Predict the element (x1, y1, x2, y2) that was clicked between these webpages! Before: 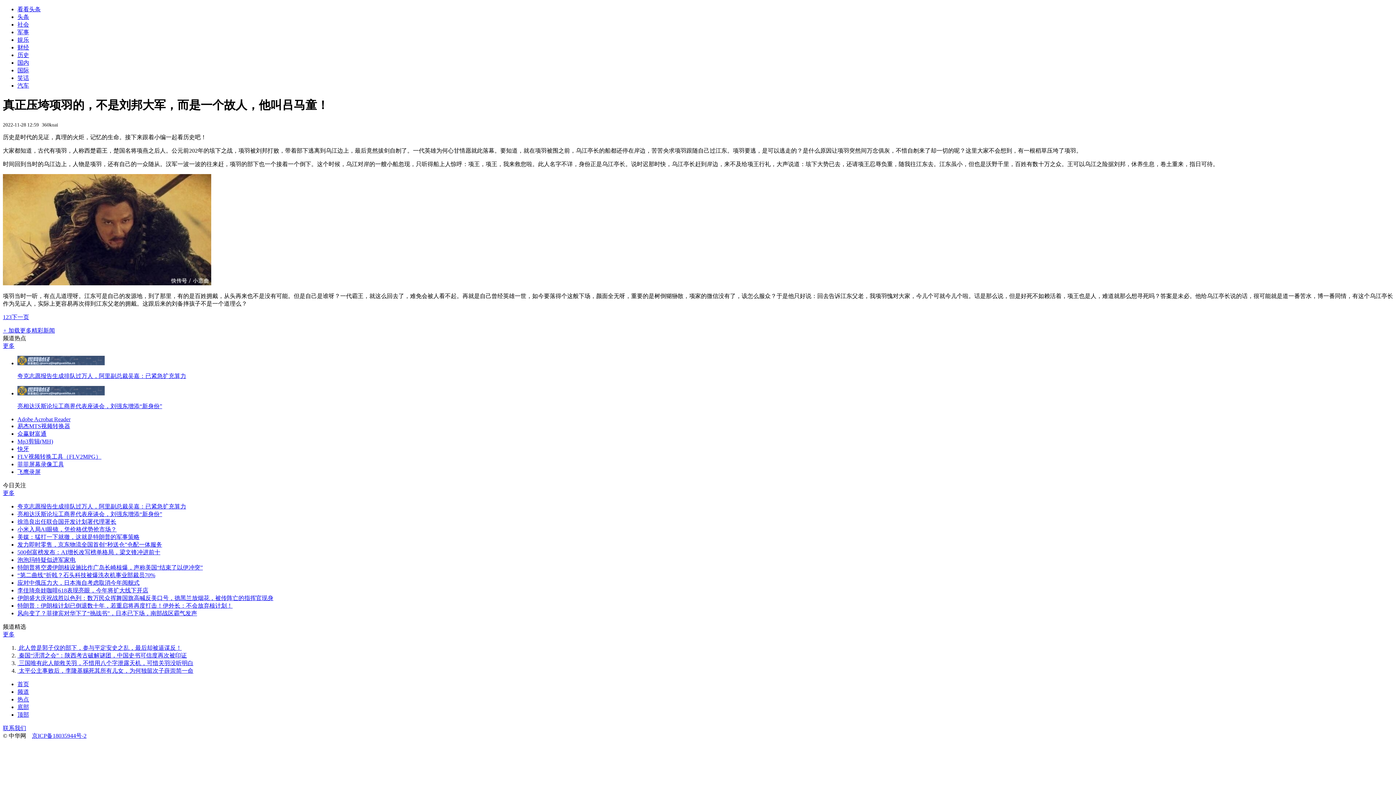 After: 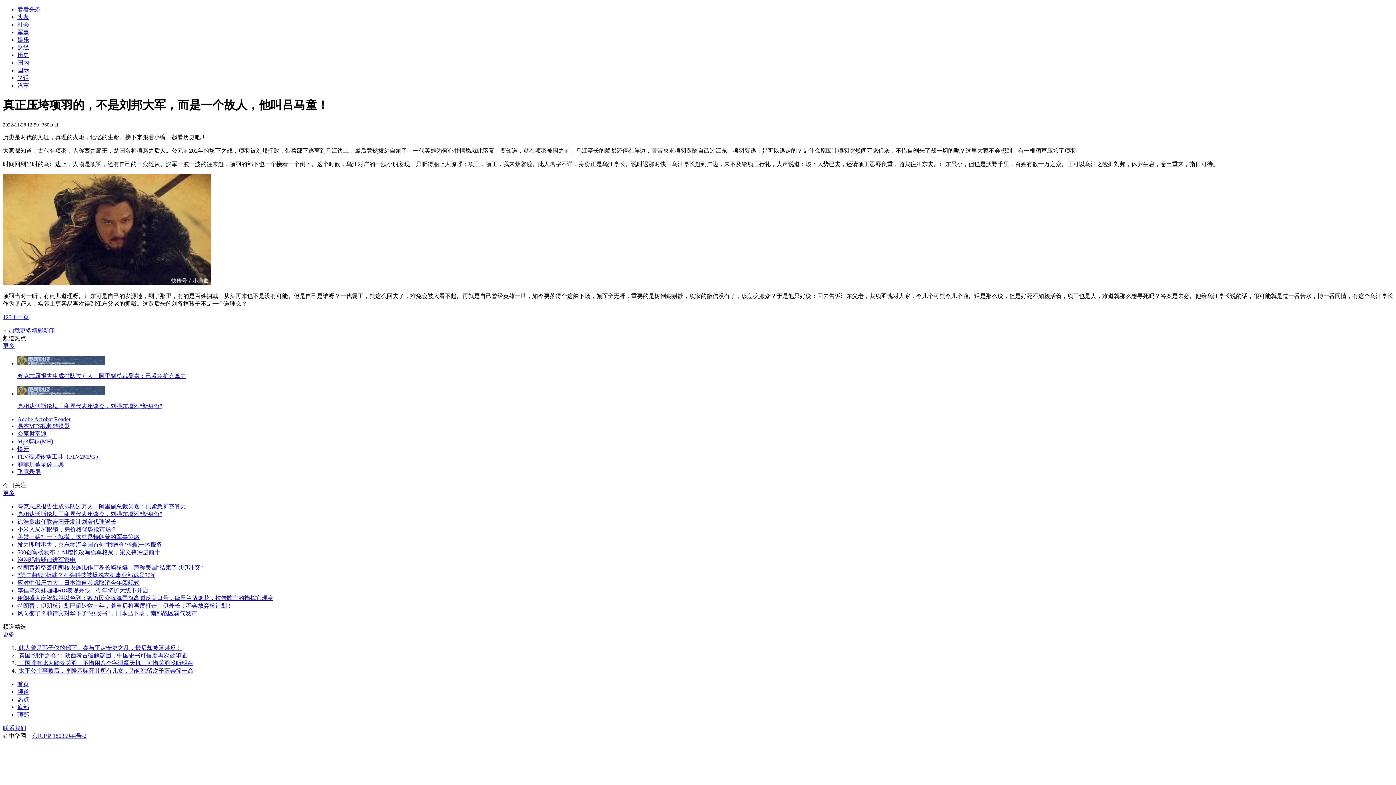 Action: bbox: (17, 503, 186, 509) label: 夸克志愿报告生成排队过万人，阿里副总裁吴嘉：已紧急扩充算力